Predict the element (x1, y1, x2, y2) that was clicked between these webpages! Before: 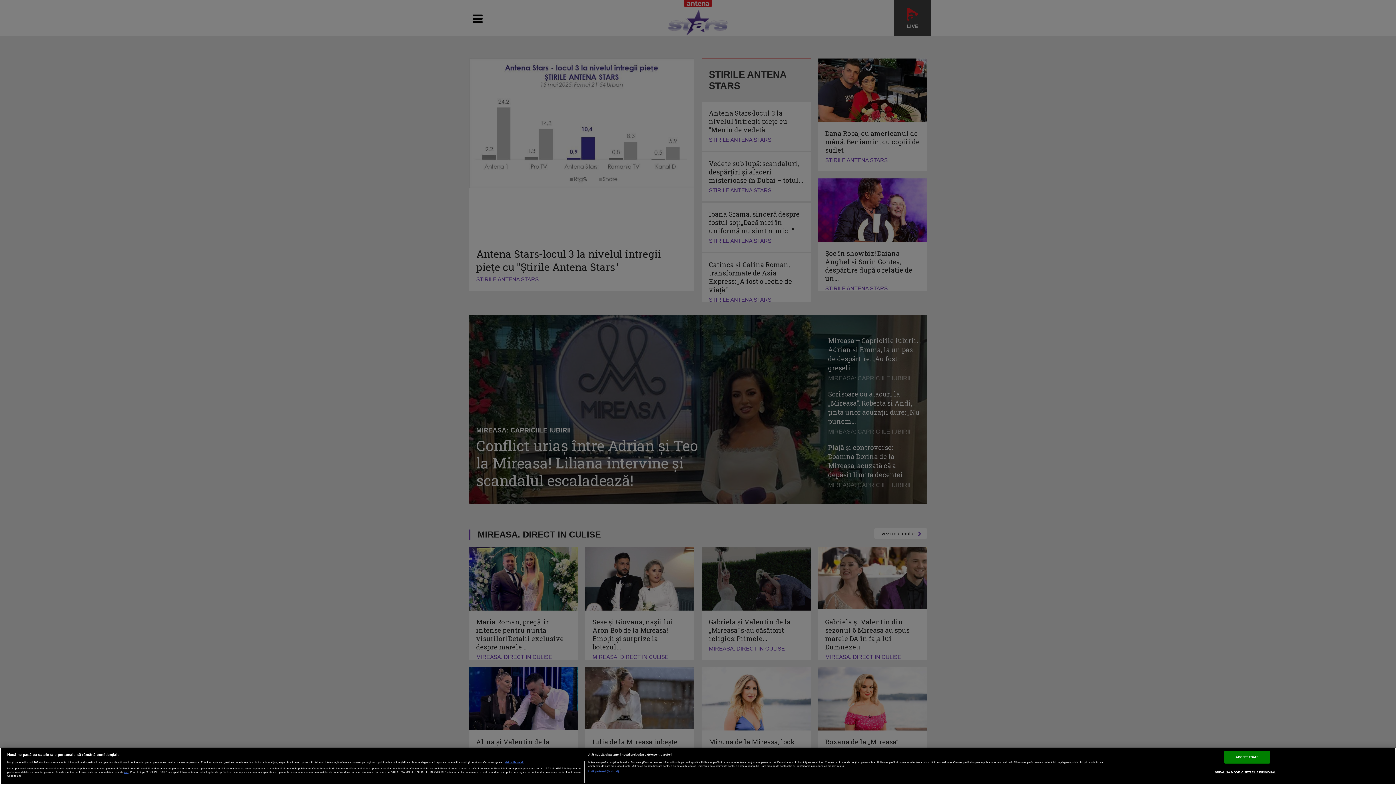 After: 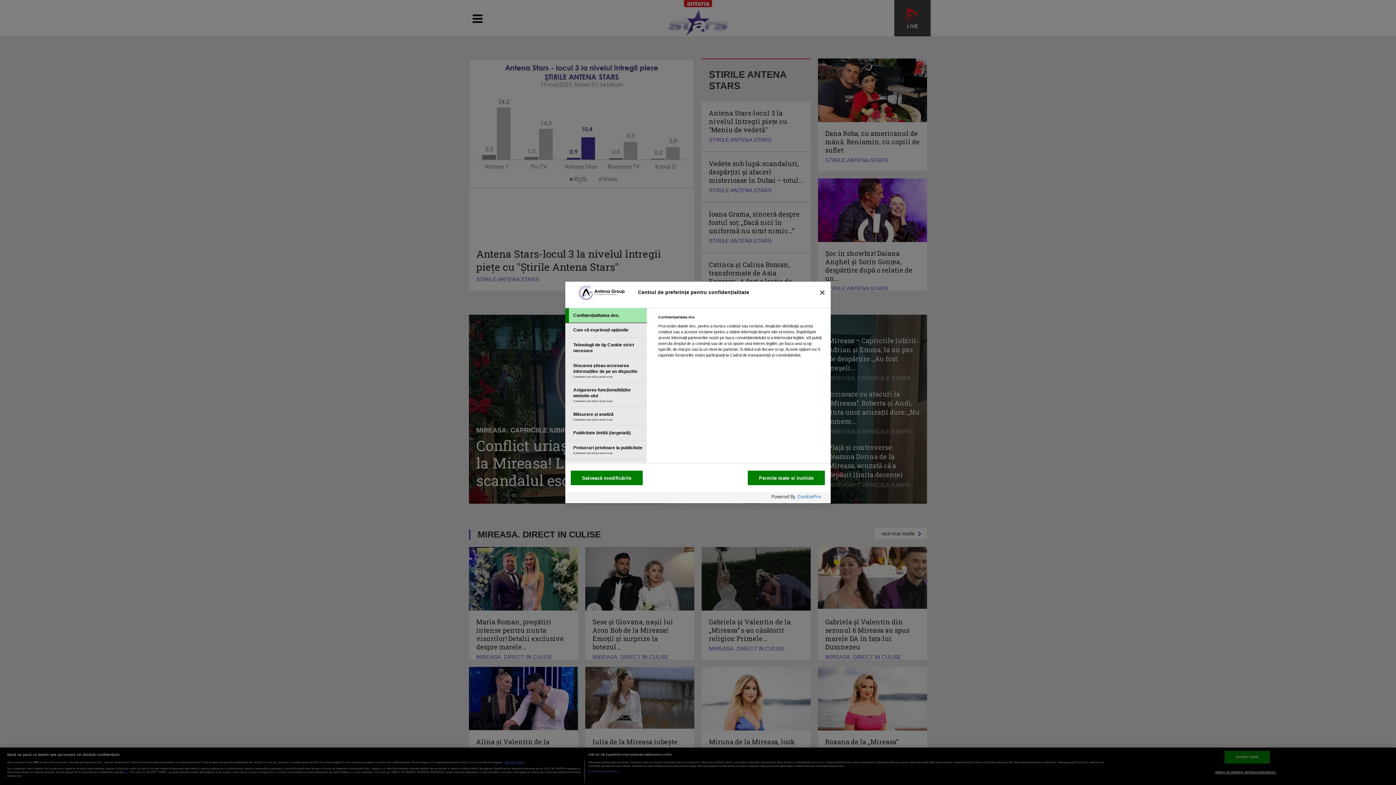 Action: bbox: (1215, 766, 1276, 778) label: VREAU SA MODIFIC SETARILE INDIVIDUAL